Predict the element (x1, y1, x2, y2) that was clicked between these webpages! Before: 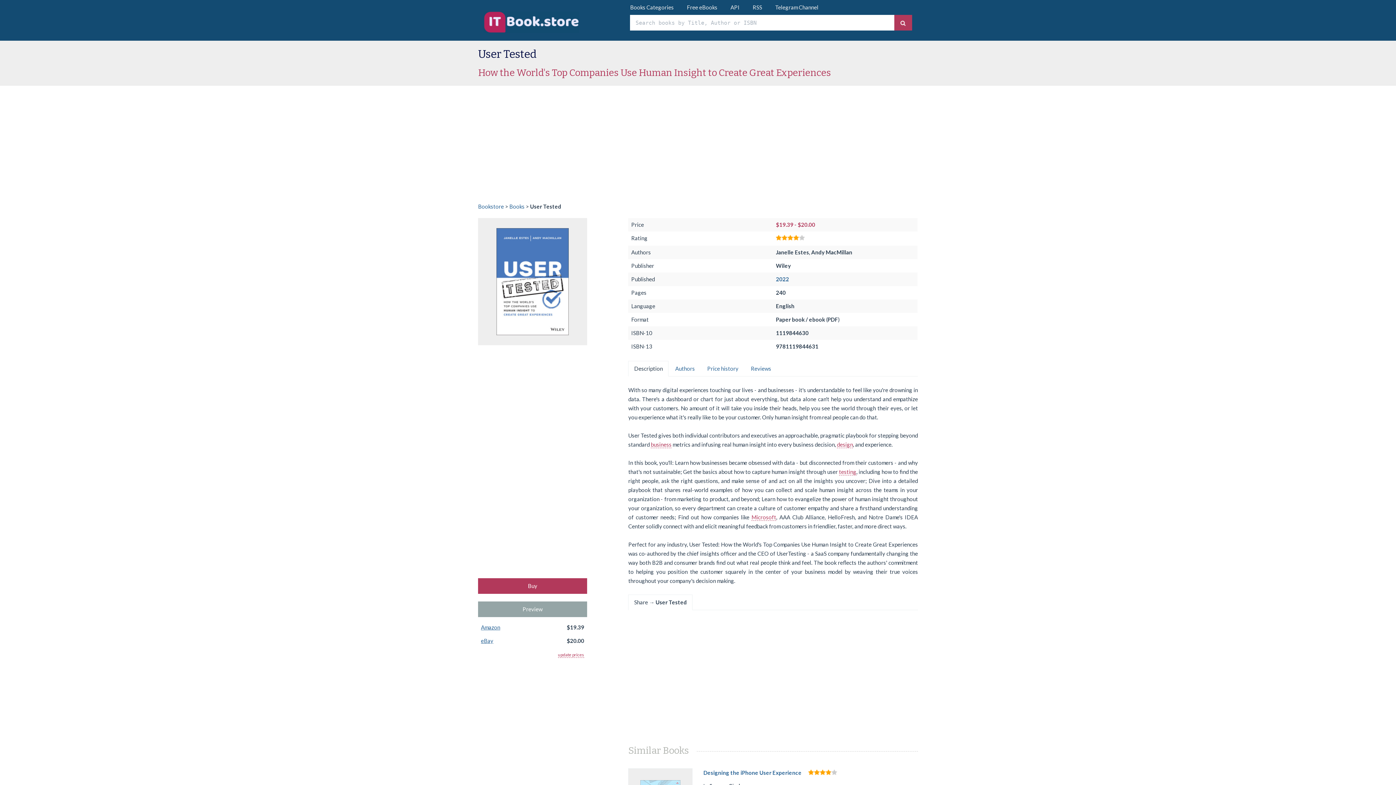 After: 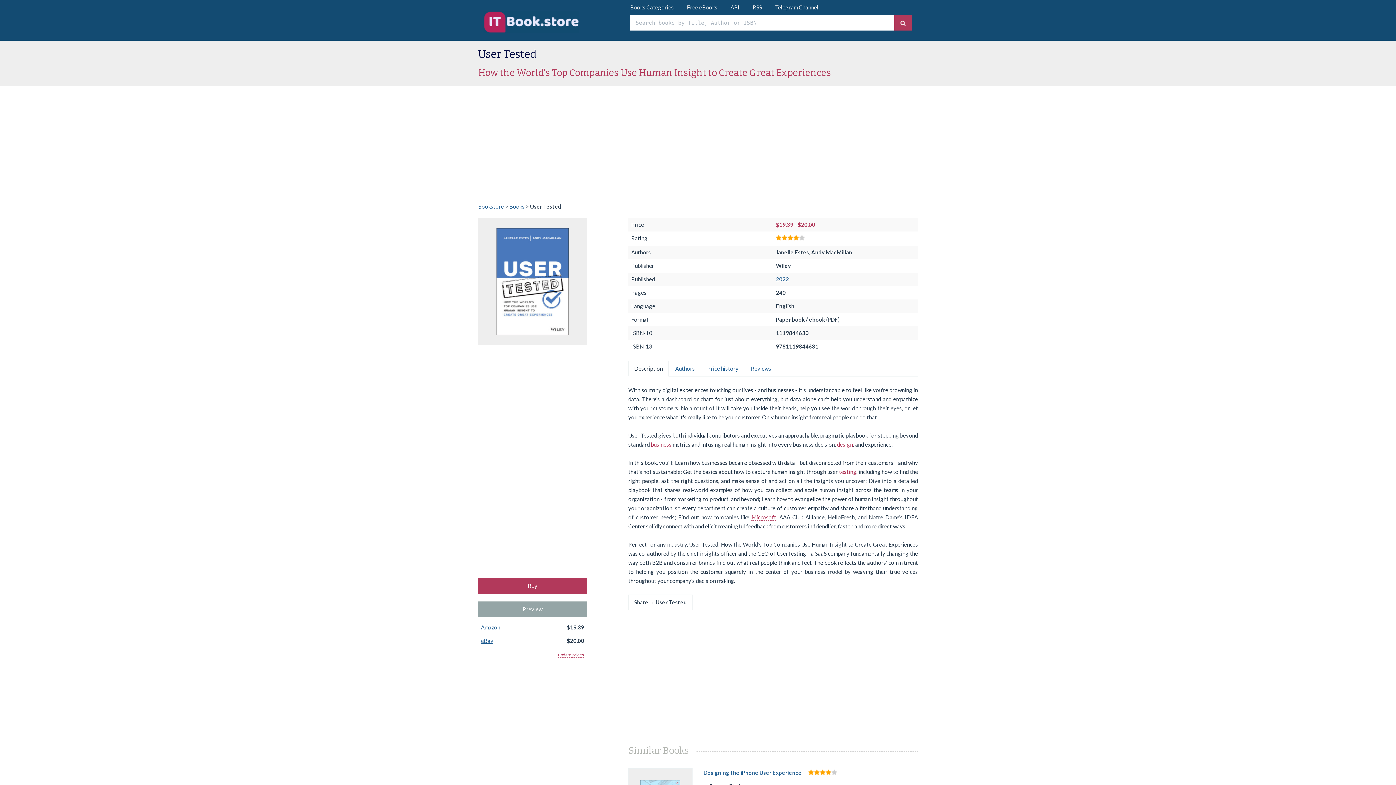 Action: bbox: (558, 652, 584, 658) label: update prices